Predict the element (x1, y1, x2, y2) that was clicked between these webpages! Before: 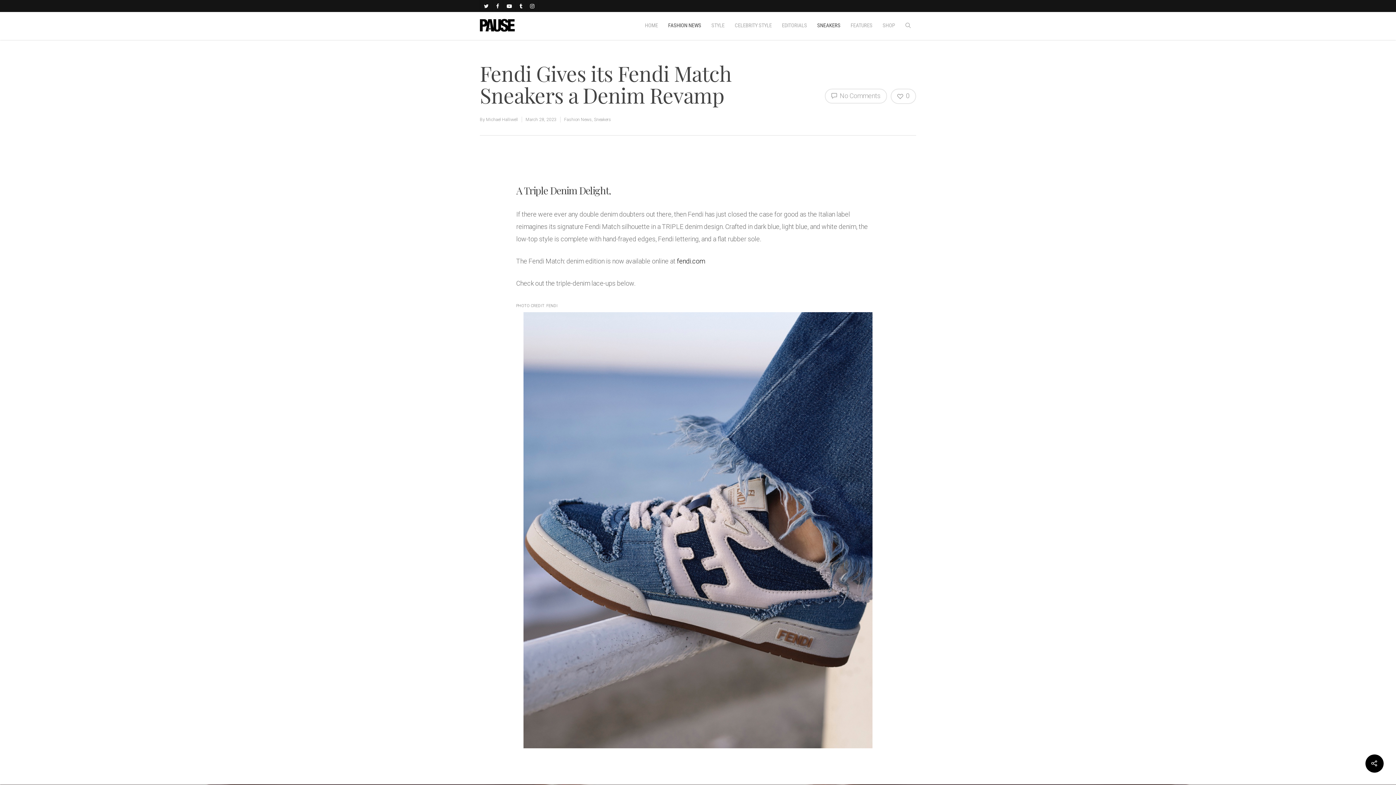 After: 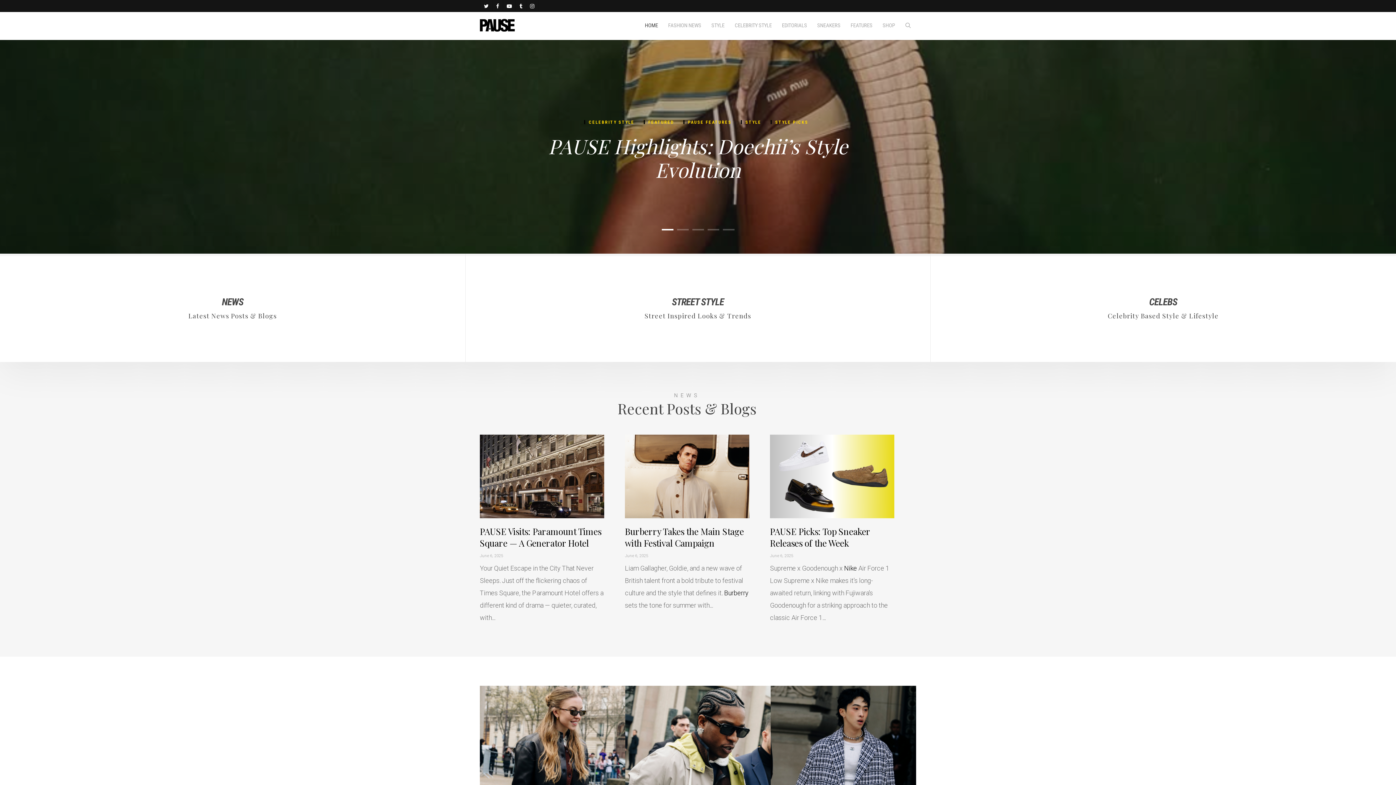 Action: bbox: (640, 10, 663, 39) label: HOME